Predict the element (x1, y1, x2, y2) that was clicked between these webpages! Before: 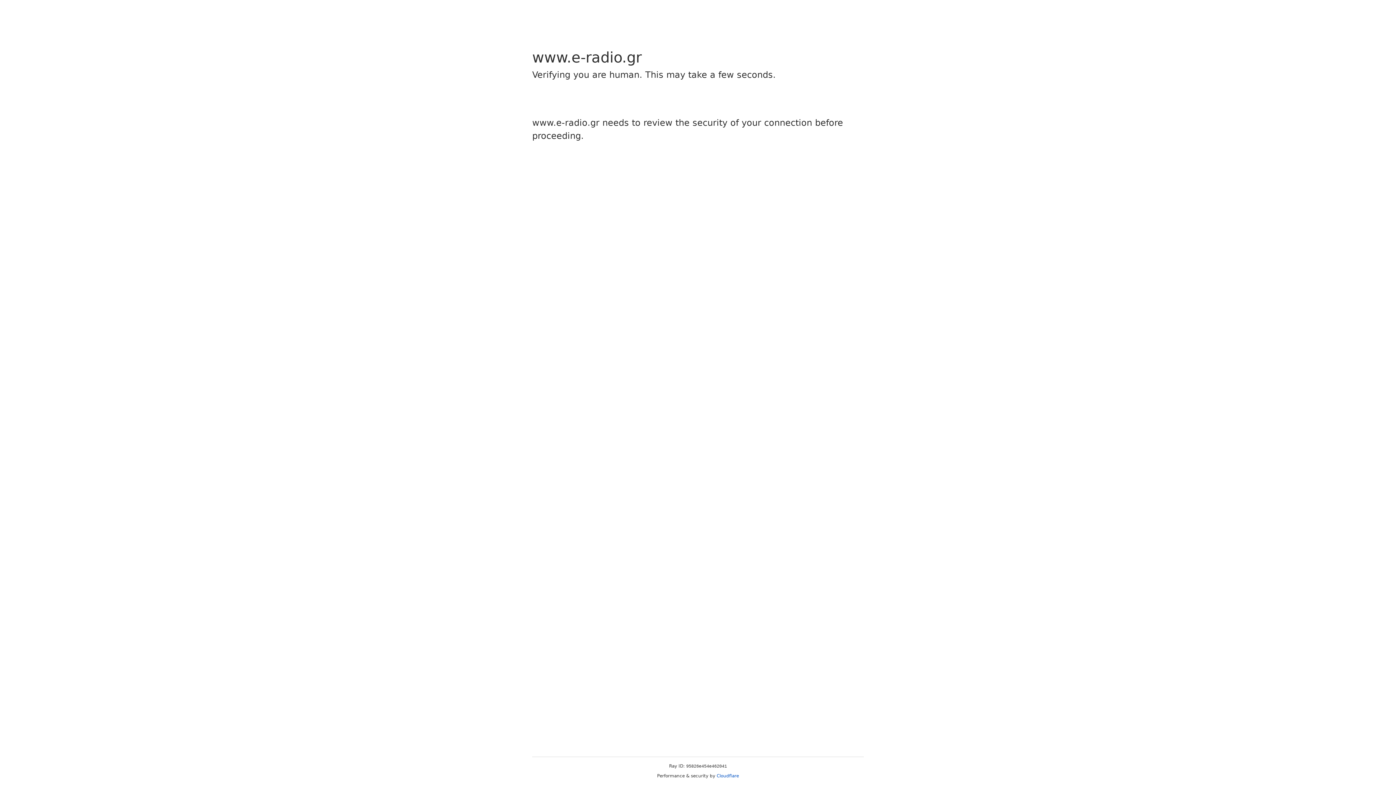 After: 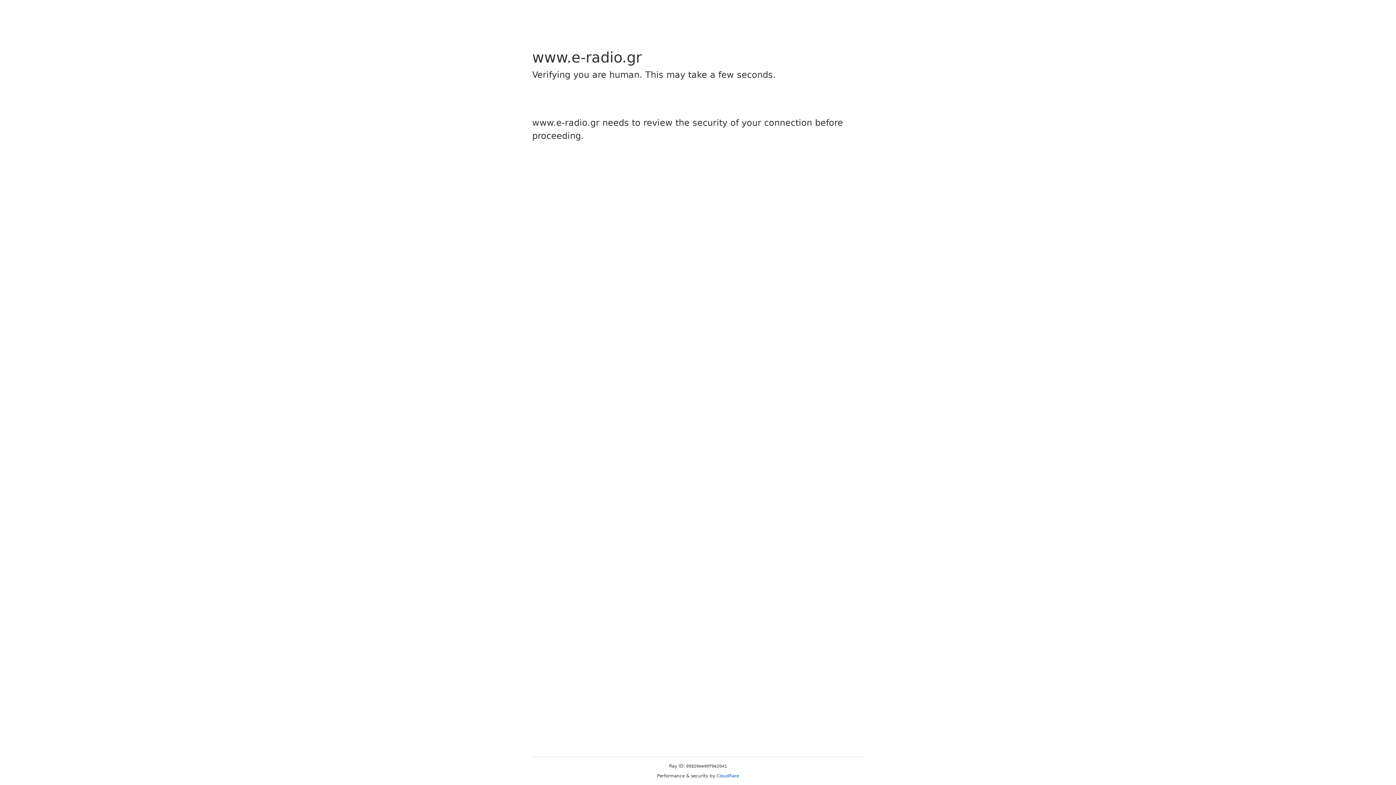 Action: bbox: (716, 773, 739, 778) label: Cloudflare